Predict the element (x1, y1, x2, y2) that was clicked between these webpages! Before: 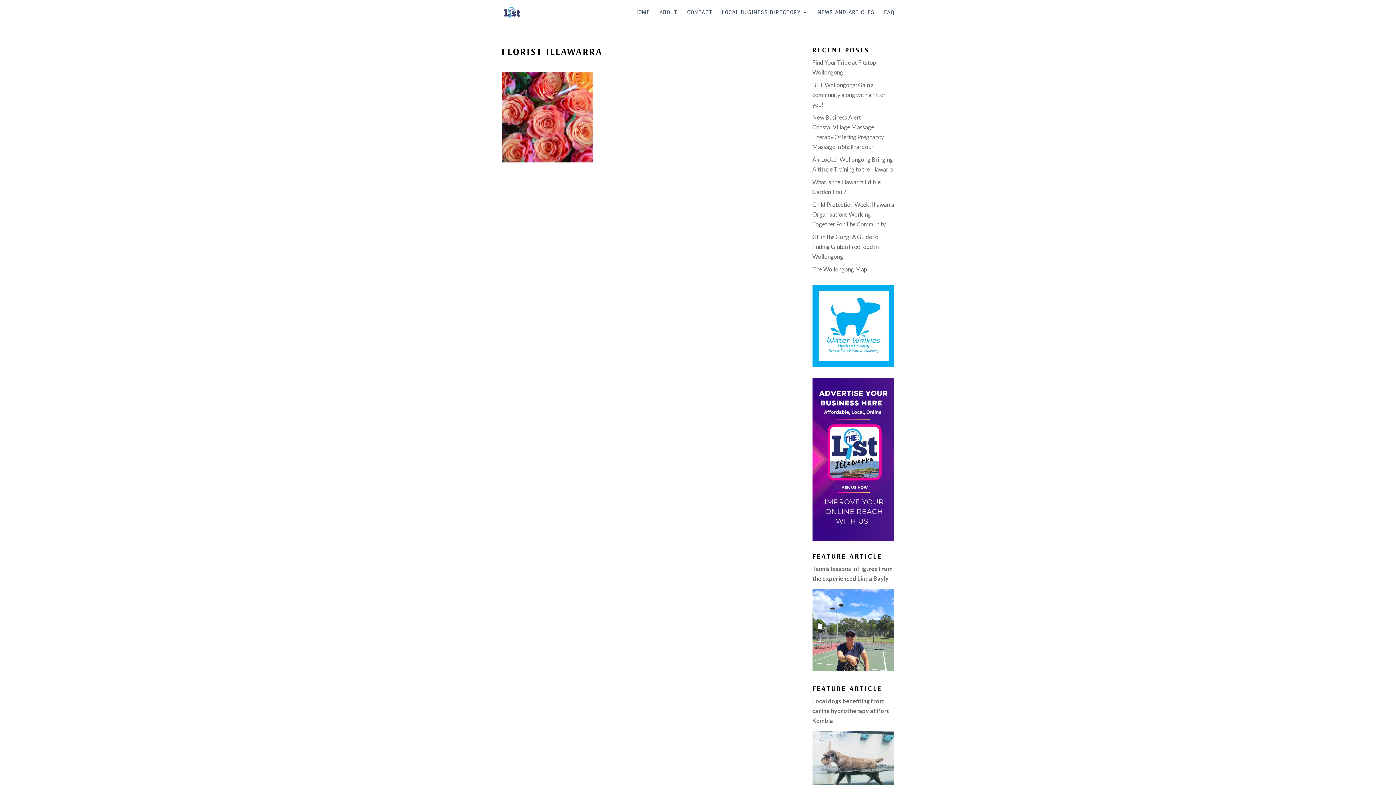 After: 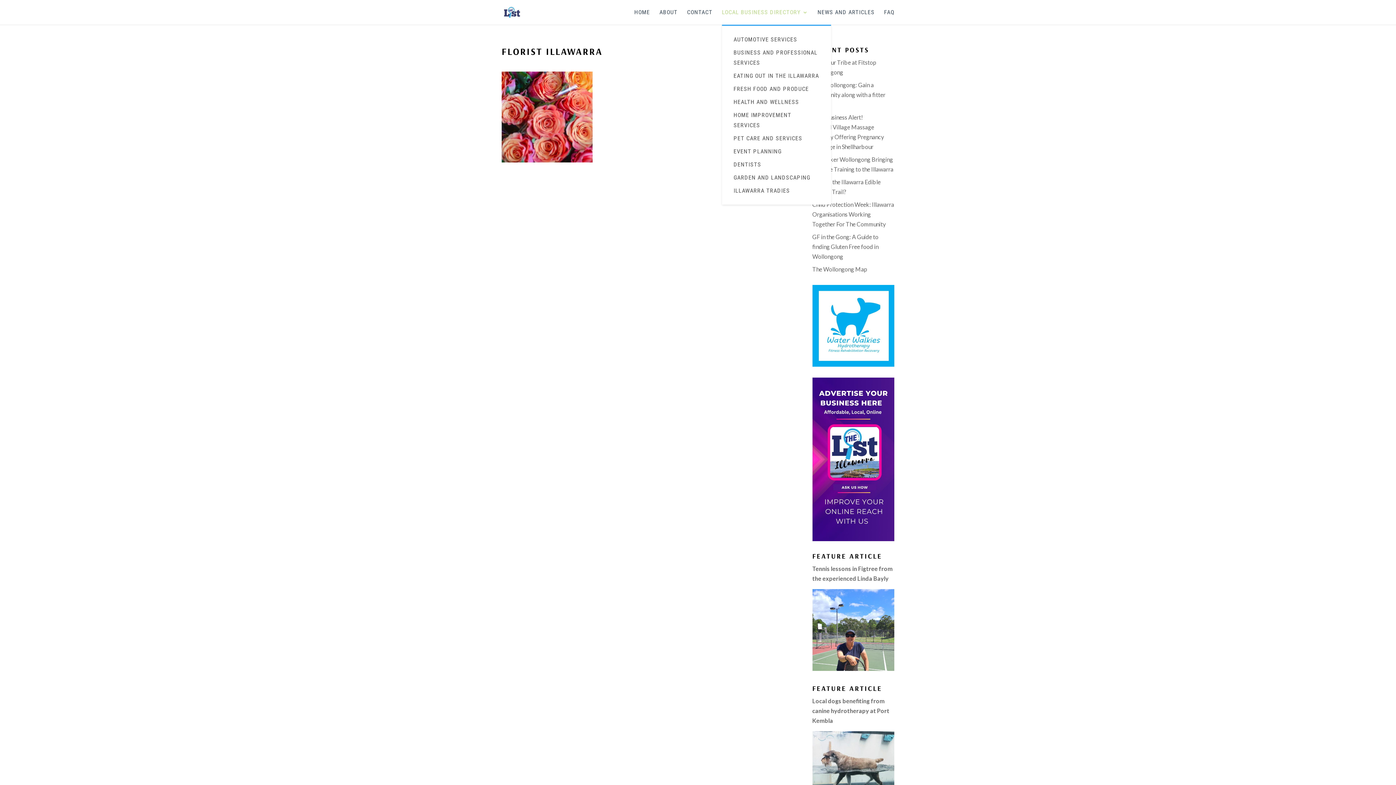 Action: label: LOCAL BUSINESS DIRECTORY bbox: (722, 9, 808, 24)